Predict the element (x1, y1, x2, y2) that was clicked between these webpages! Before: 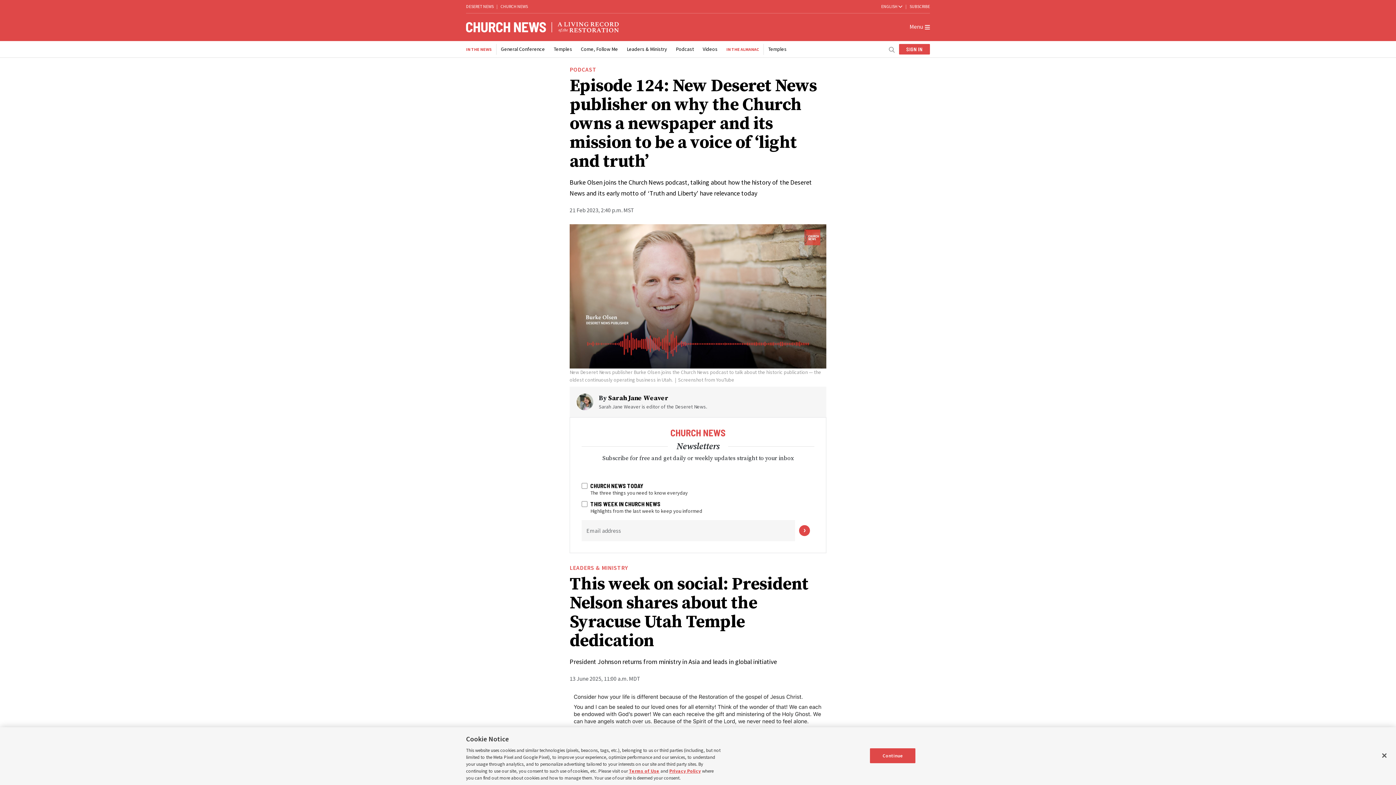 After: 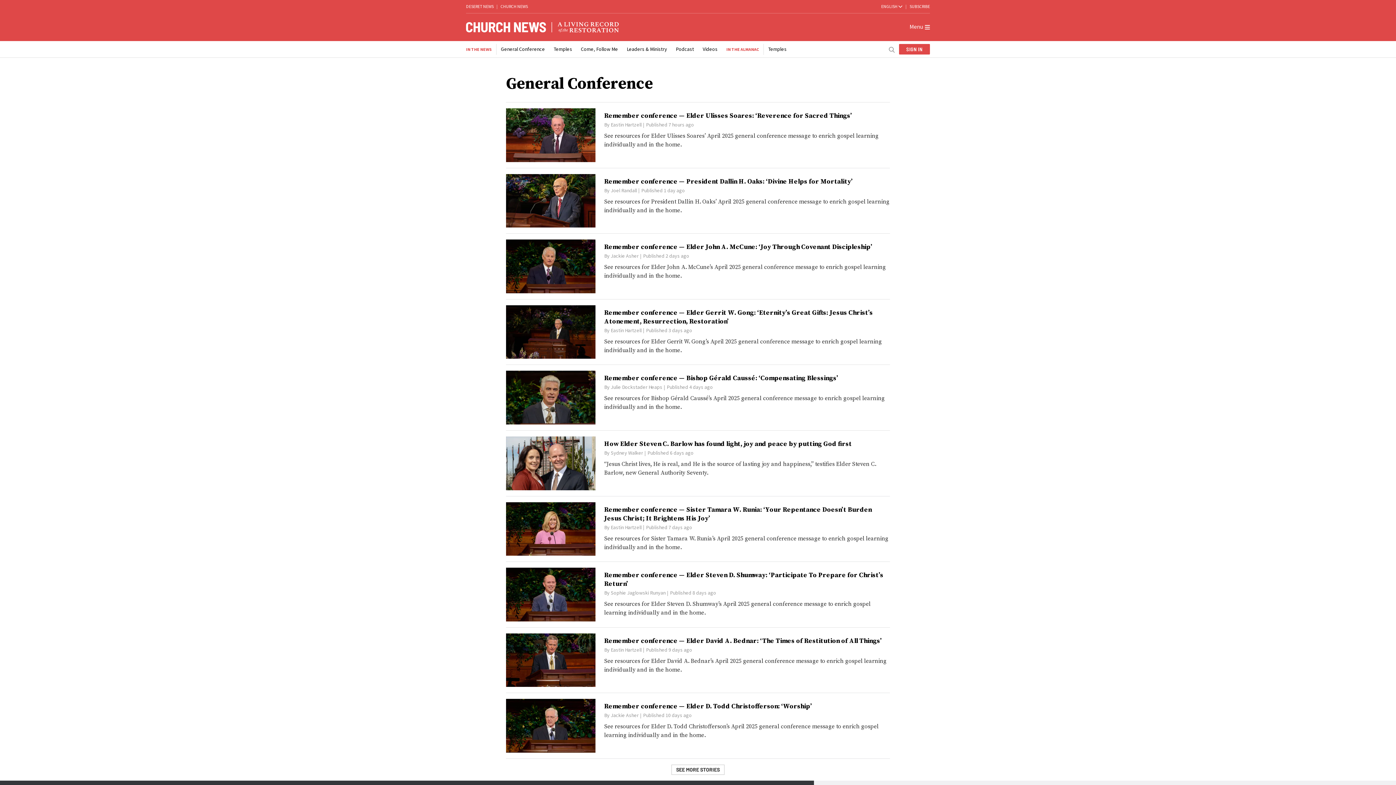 Action: bbox: (501, 45, 545, 52) label: General Conference